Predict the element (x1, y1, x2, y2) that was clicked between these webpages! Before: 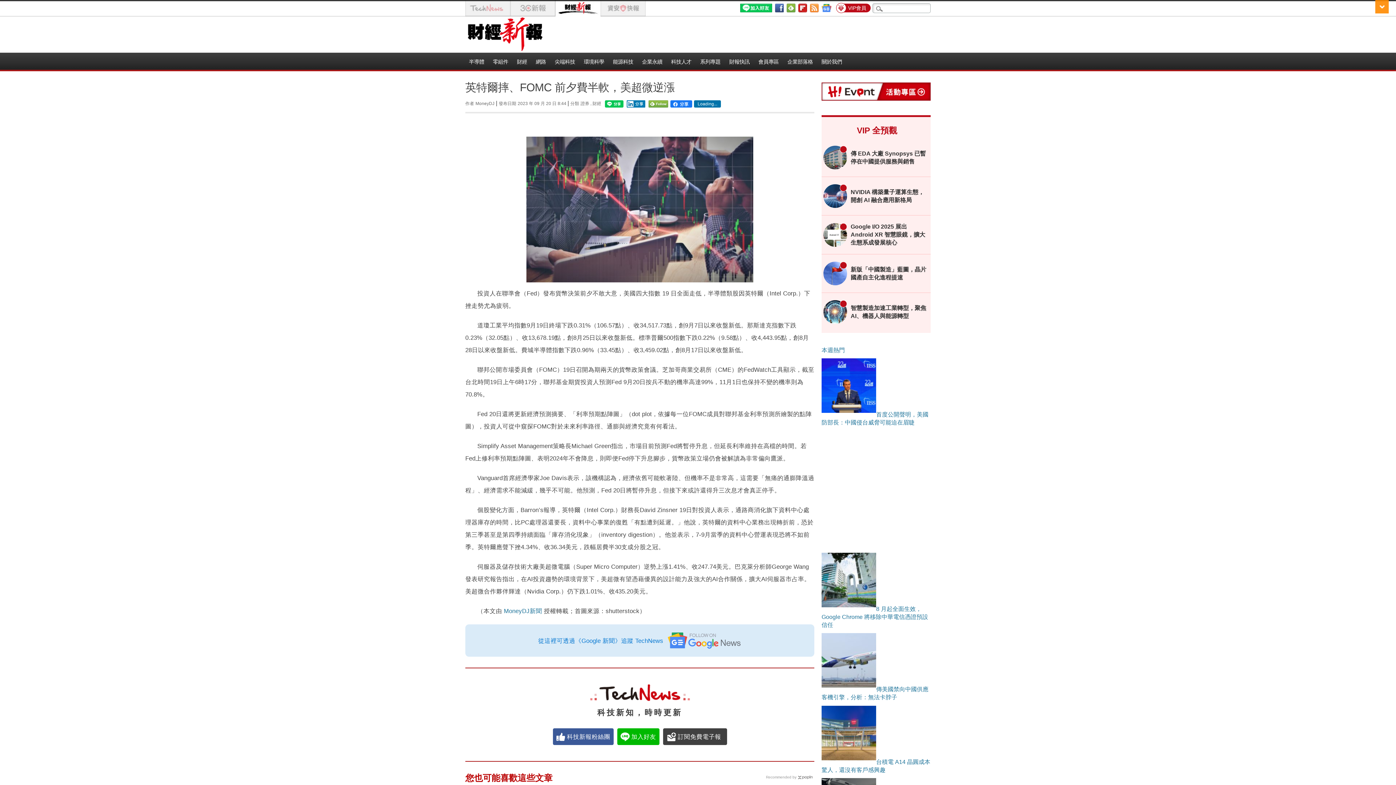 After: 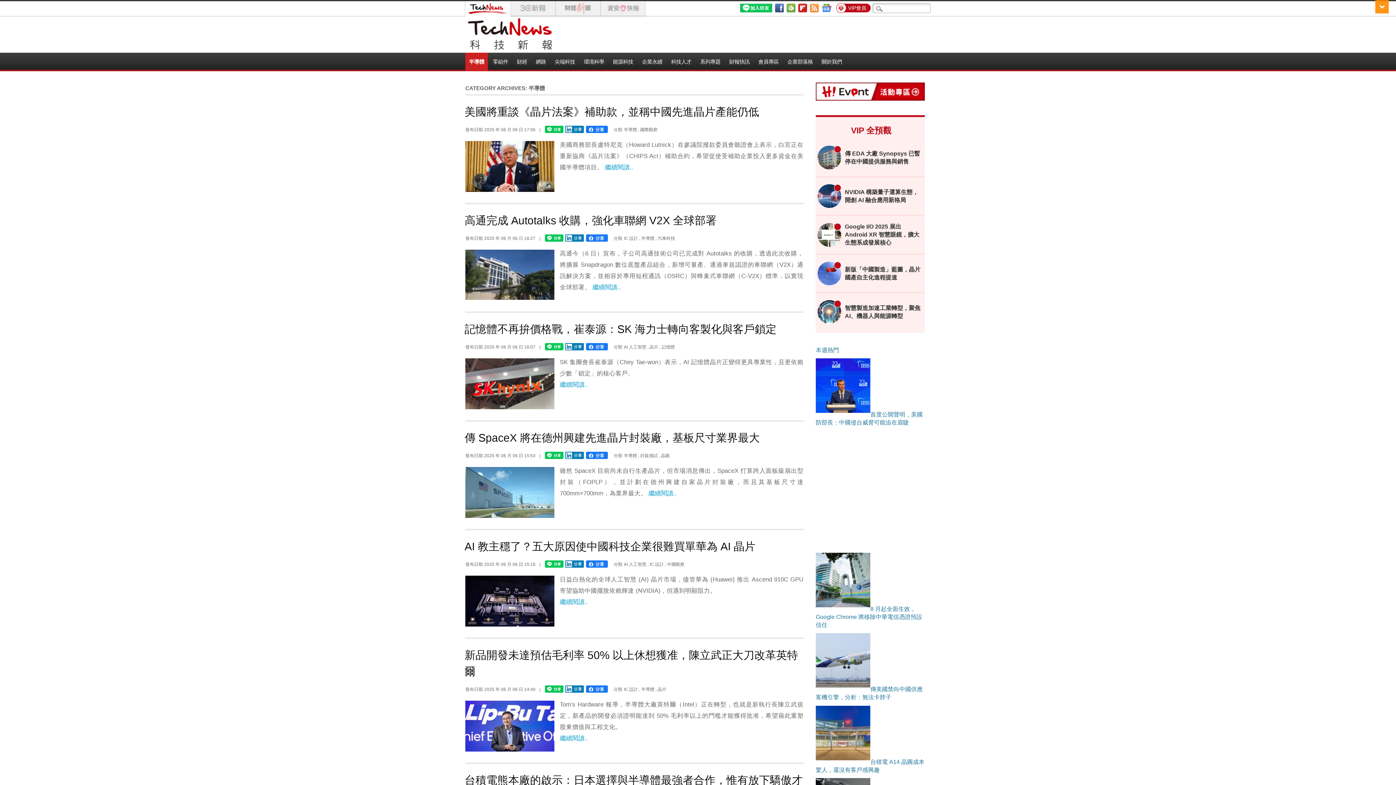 Action: label: 半導體 bbox: (465, 52, 488, 71)